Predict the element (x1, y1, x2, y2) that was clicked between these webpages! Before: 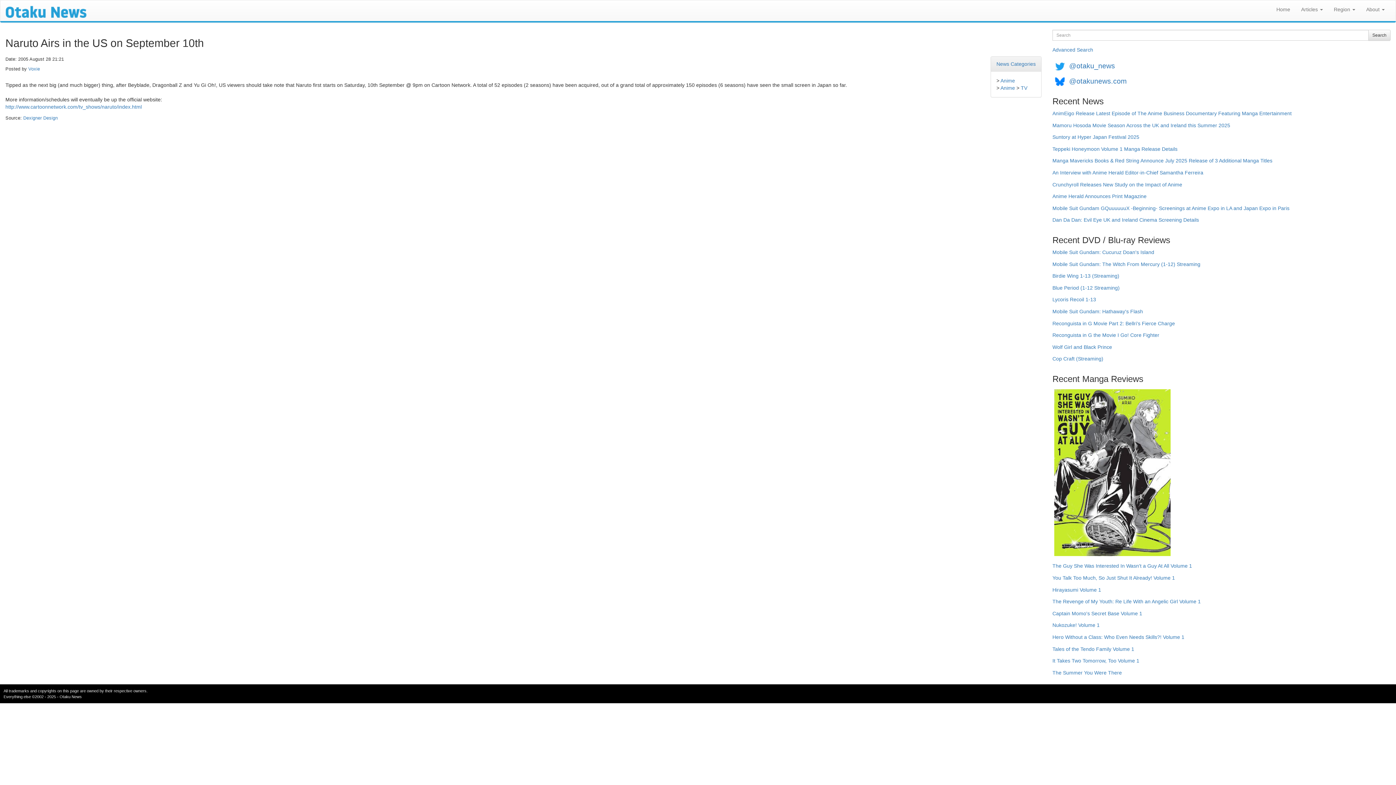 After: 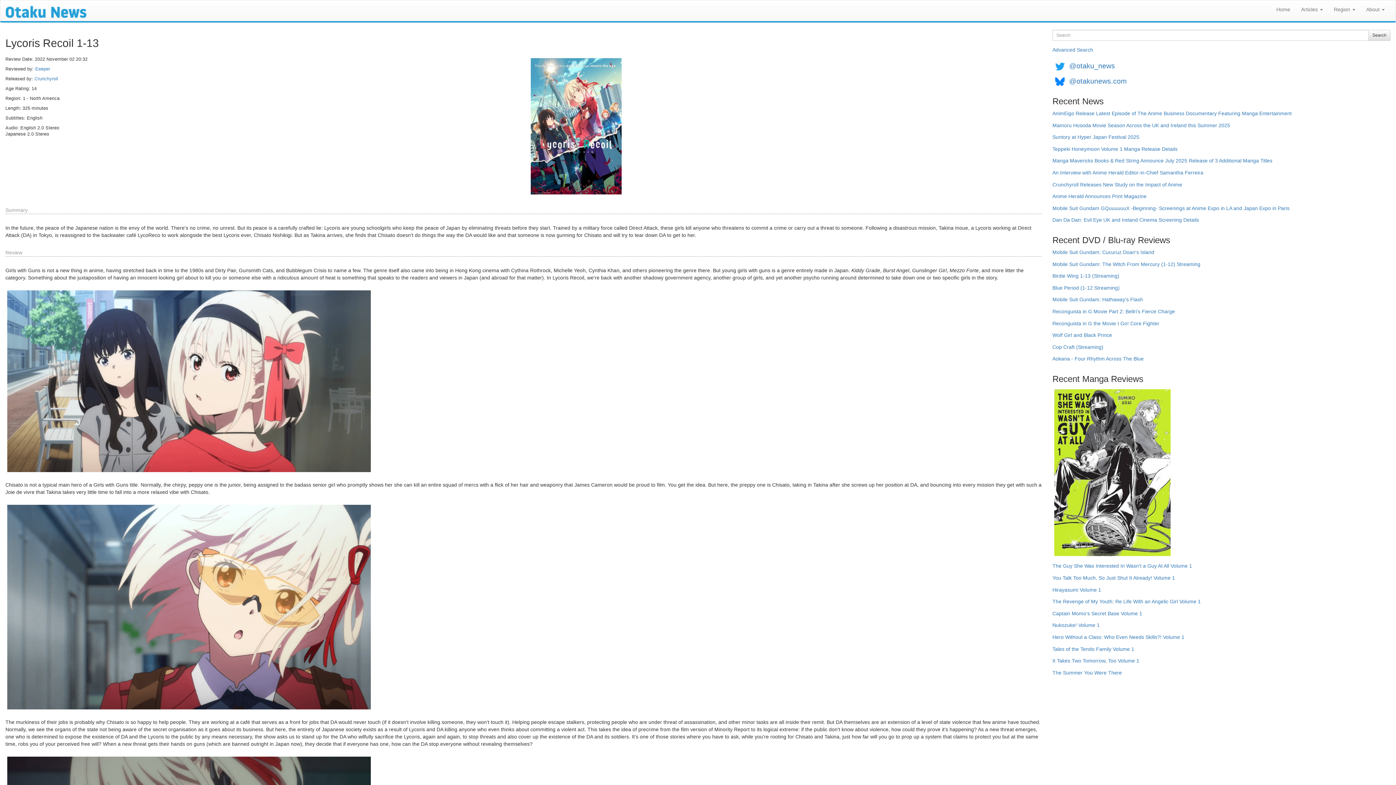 Action: label: Lycoris Recoil 1-13 bbox: (1052, 296, 1096, 307)